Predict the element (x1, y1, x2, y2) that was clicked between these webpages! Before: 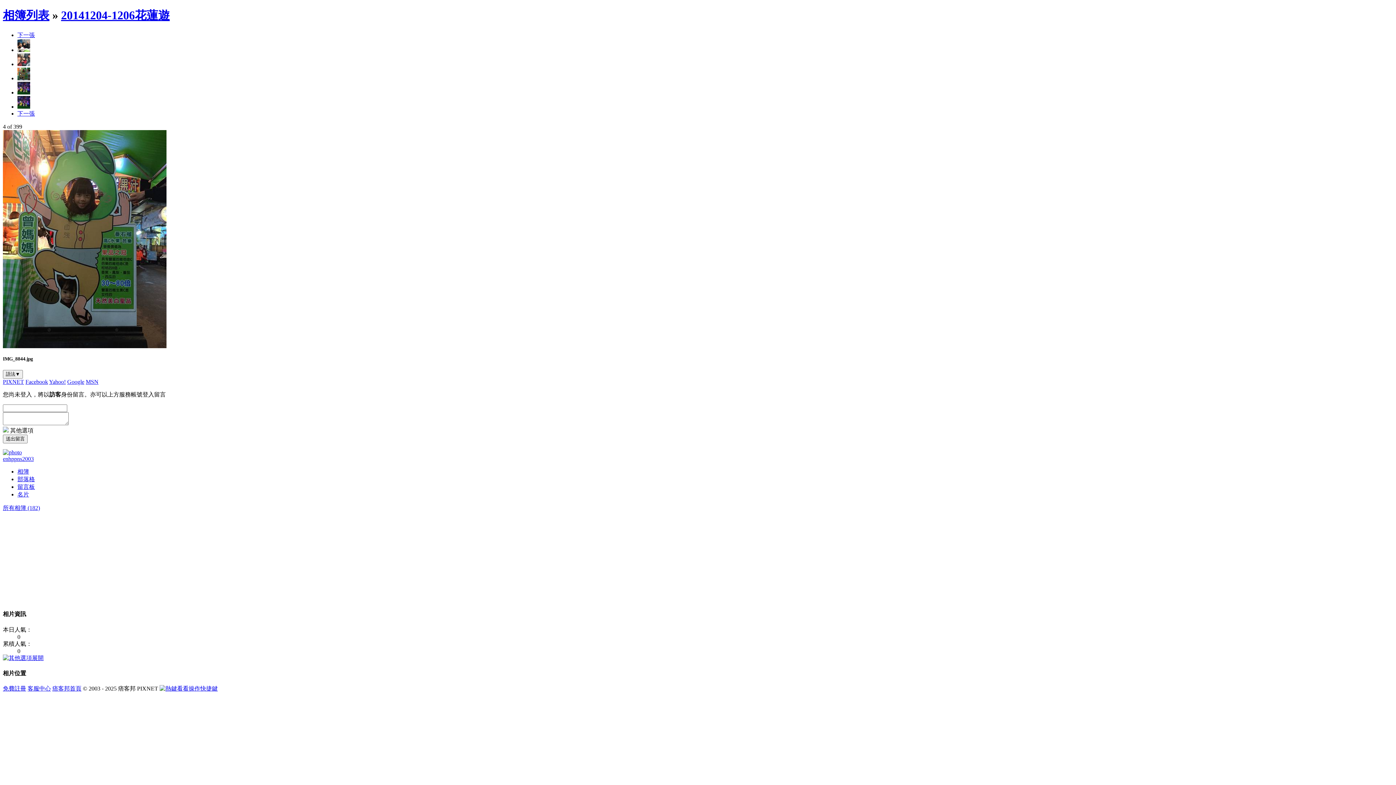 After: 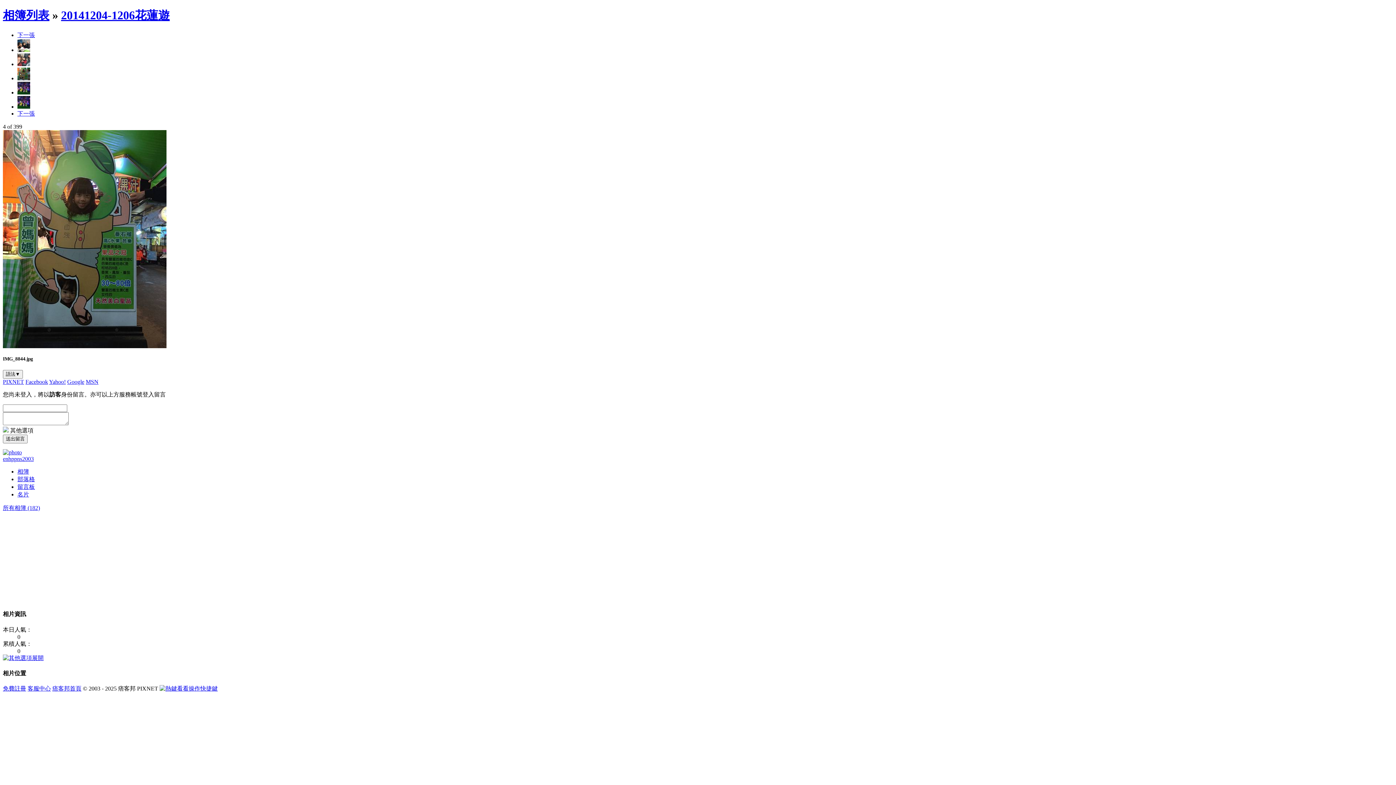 Action: bbox: (27, 685, 50, 692) label: 客服中心